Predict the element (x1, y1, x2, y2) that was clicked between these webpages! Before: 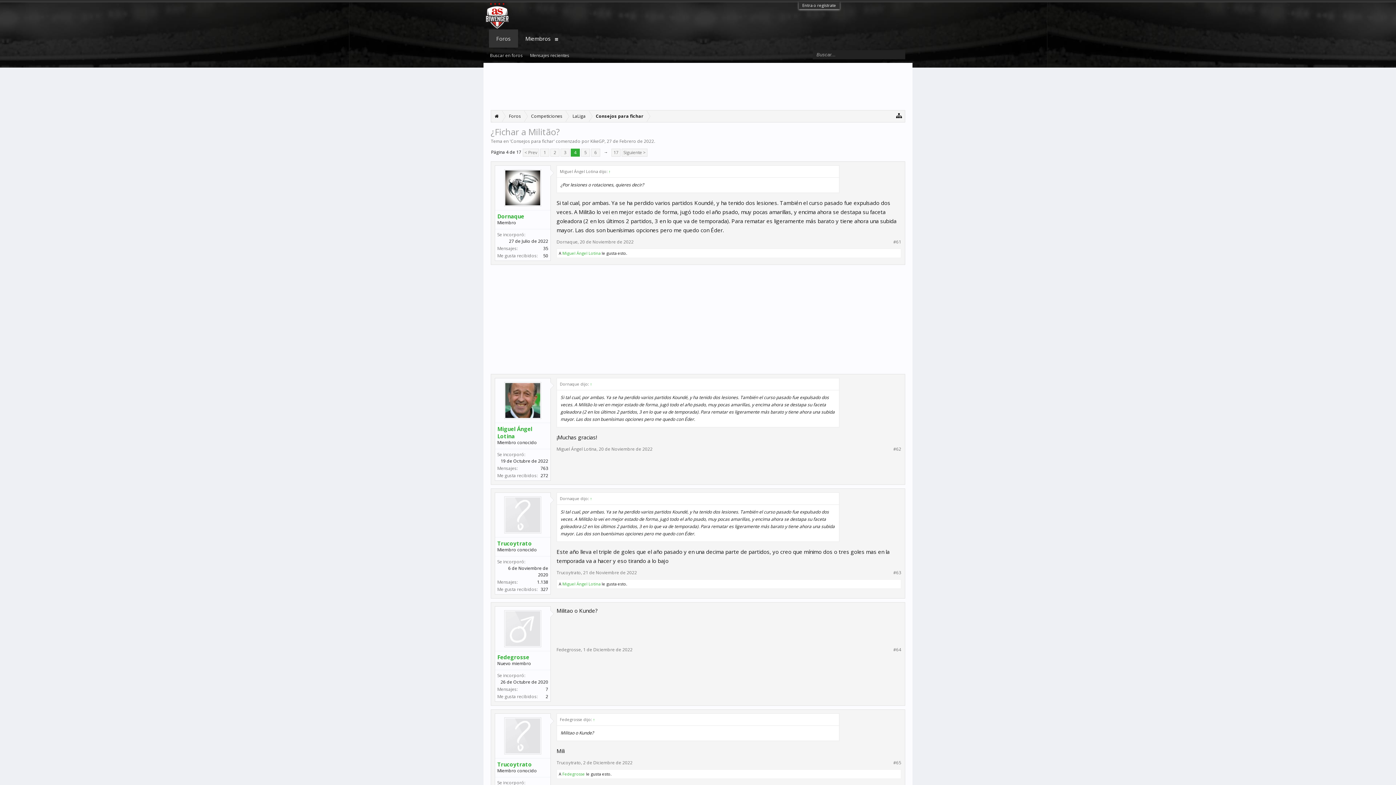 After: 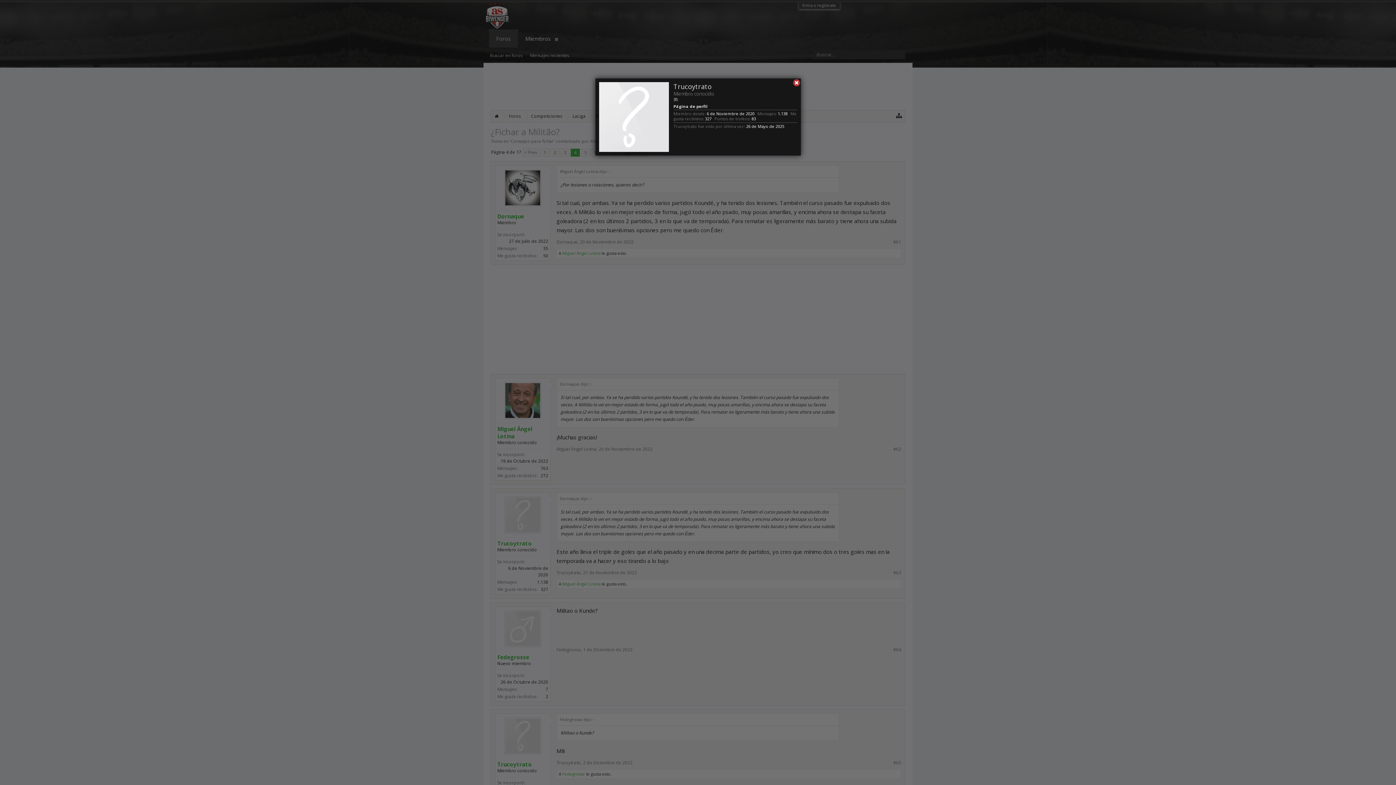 Action: bbox: (556, 569, 581, 576) label: Trucoytrato